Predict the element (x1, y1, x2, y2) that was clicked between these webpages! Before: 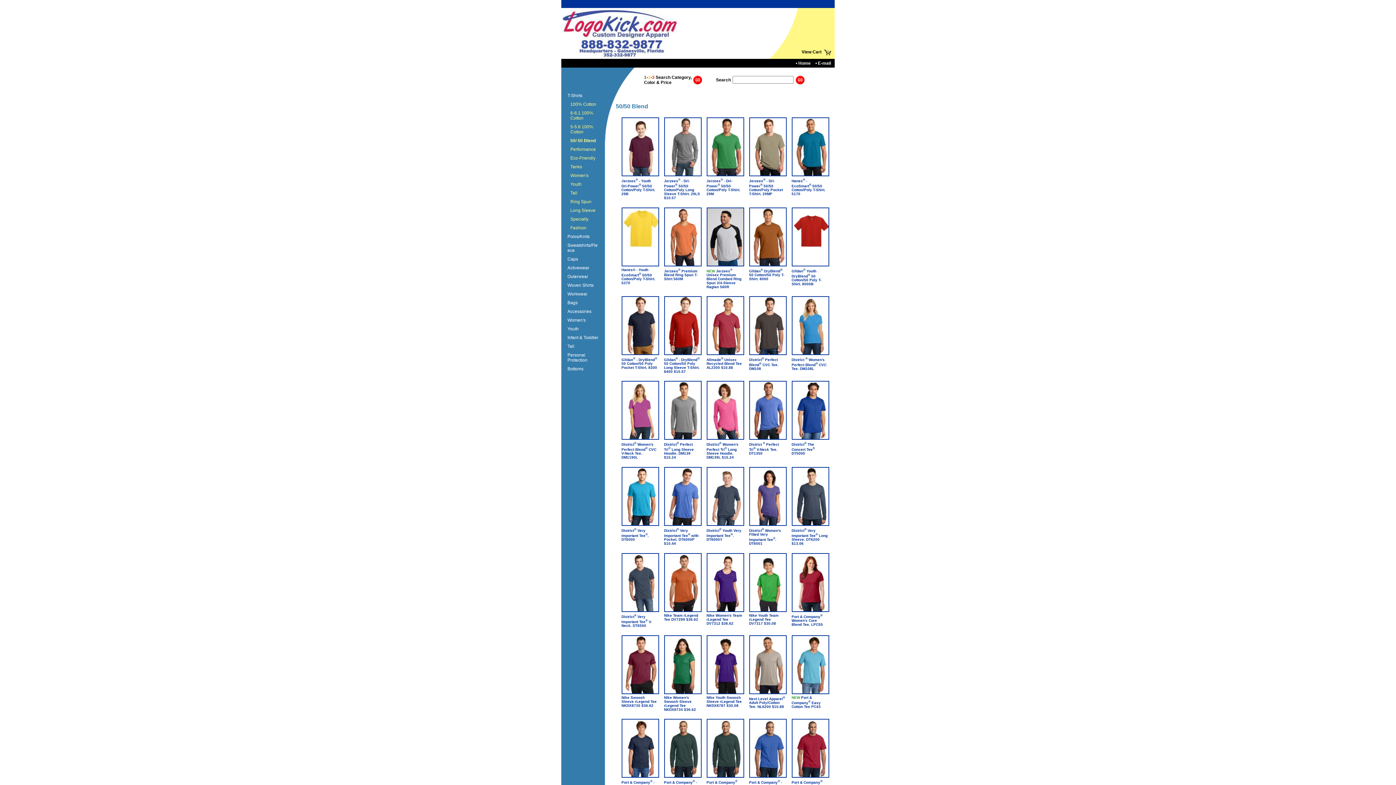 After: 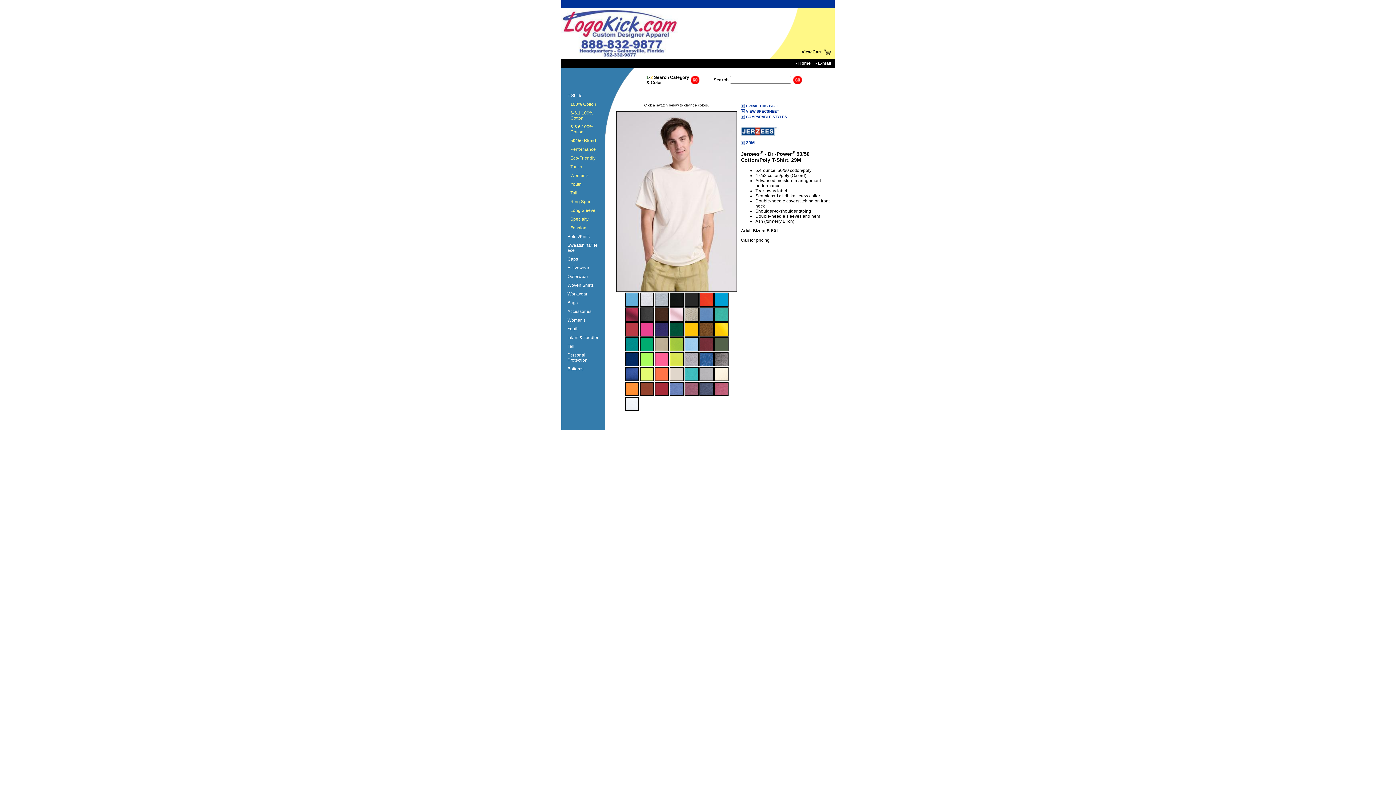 Action: label: Jerzees® - Dri-Power® 50/50 Cotton/Poly T-Shirt. 29M bbox: (706, 177, 742, 196)